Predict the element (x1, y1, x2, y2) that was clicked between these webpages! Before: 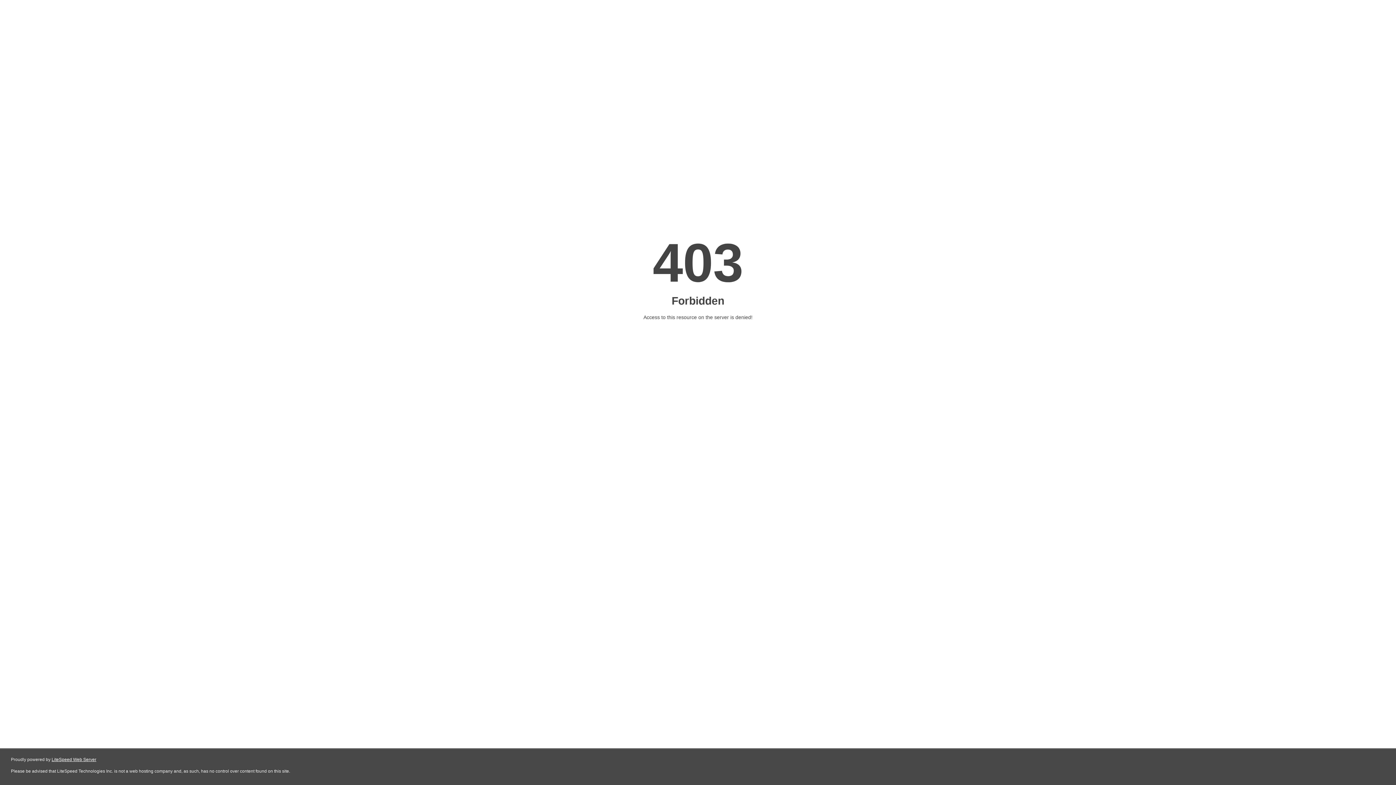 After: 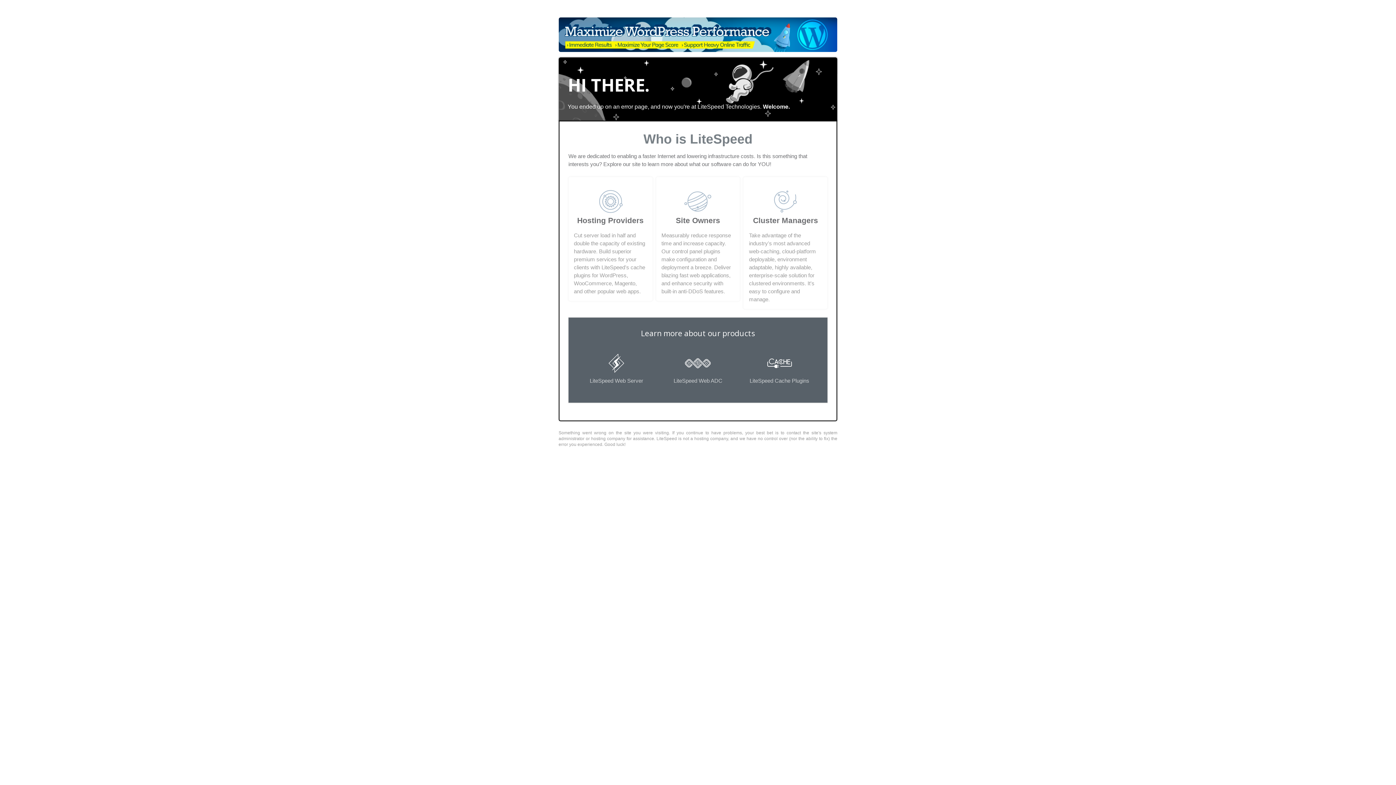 Action: bbox: (51, 757, 96, 762) label: LiteSpeed Web Server